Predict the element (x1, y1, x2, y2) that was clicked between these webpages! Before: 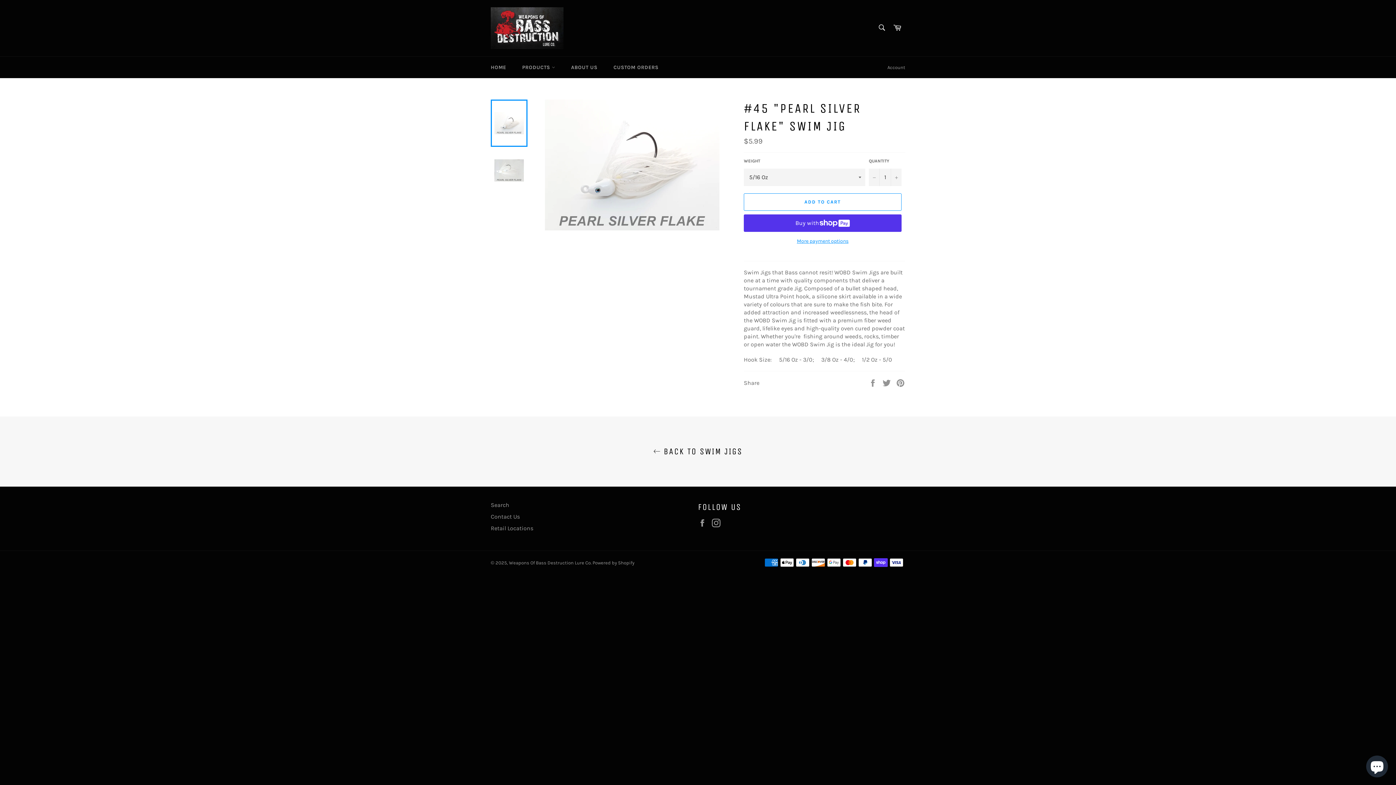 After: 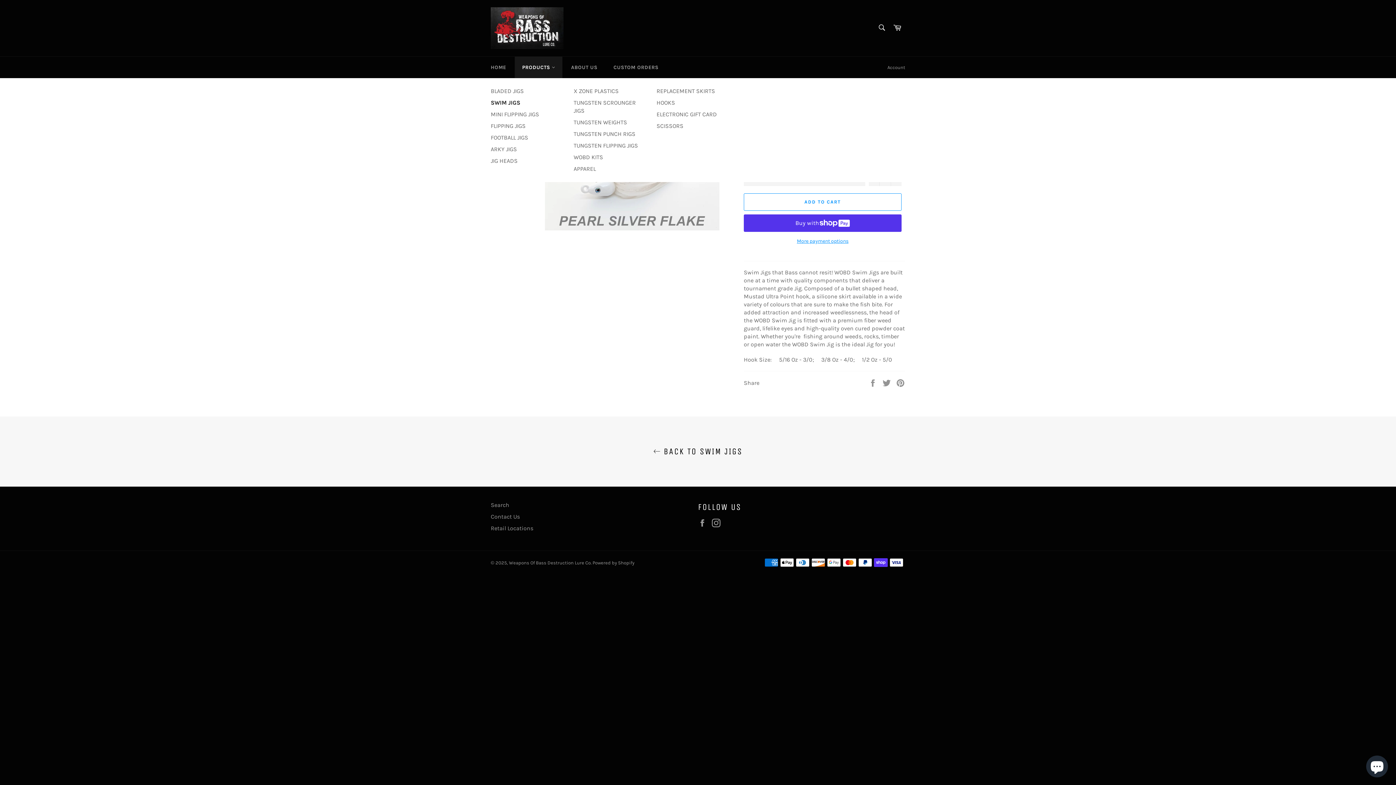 Action: label: PRODUCTS  bbox: (515, 56, 562, 78)